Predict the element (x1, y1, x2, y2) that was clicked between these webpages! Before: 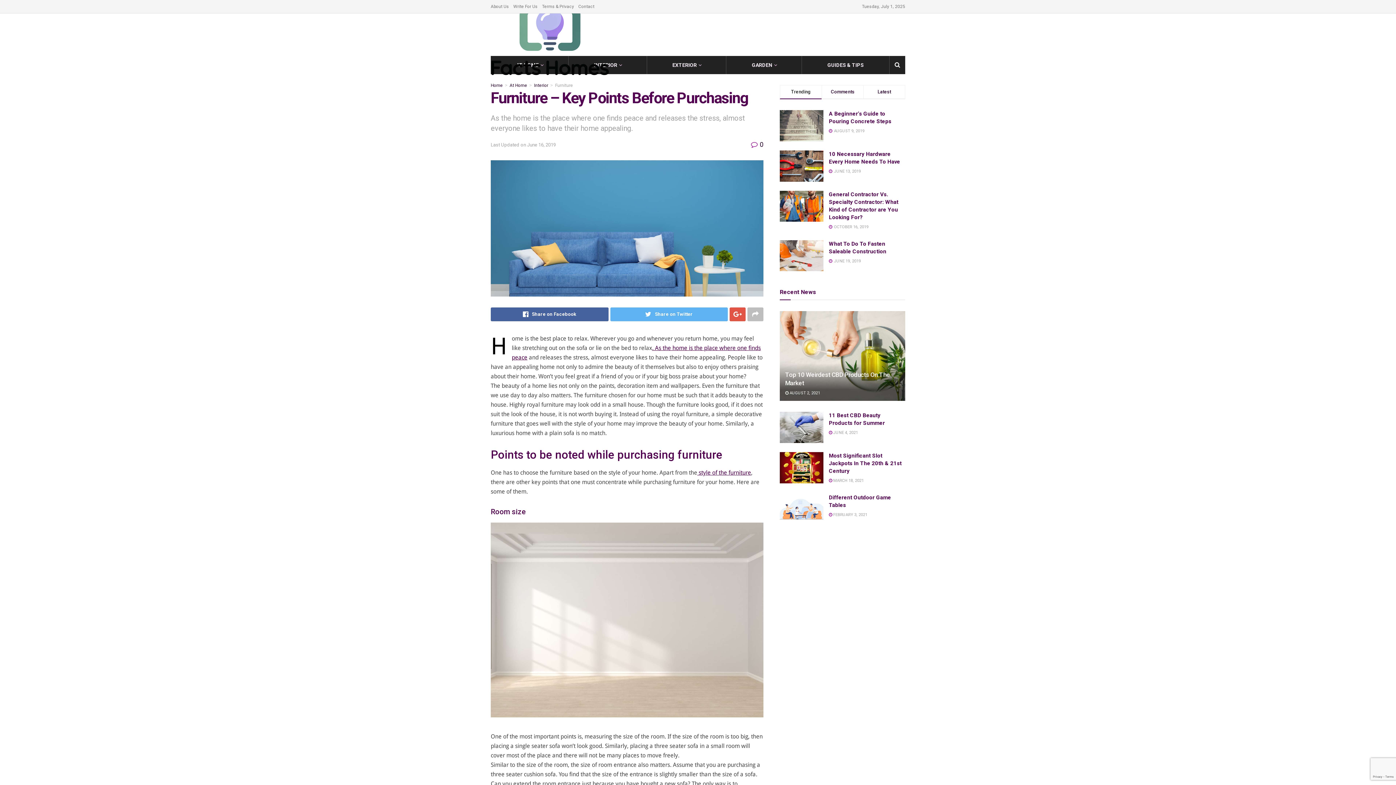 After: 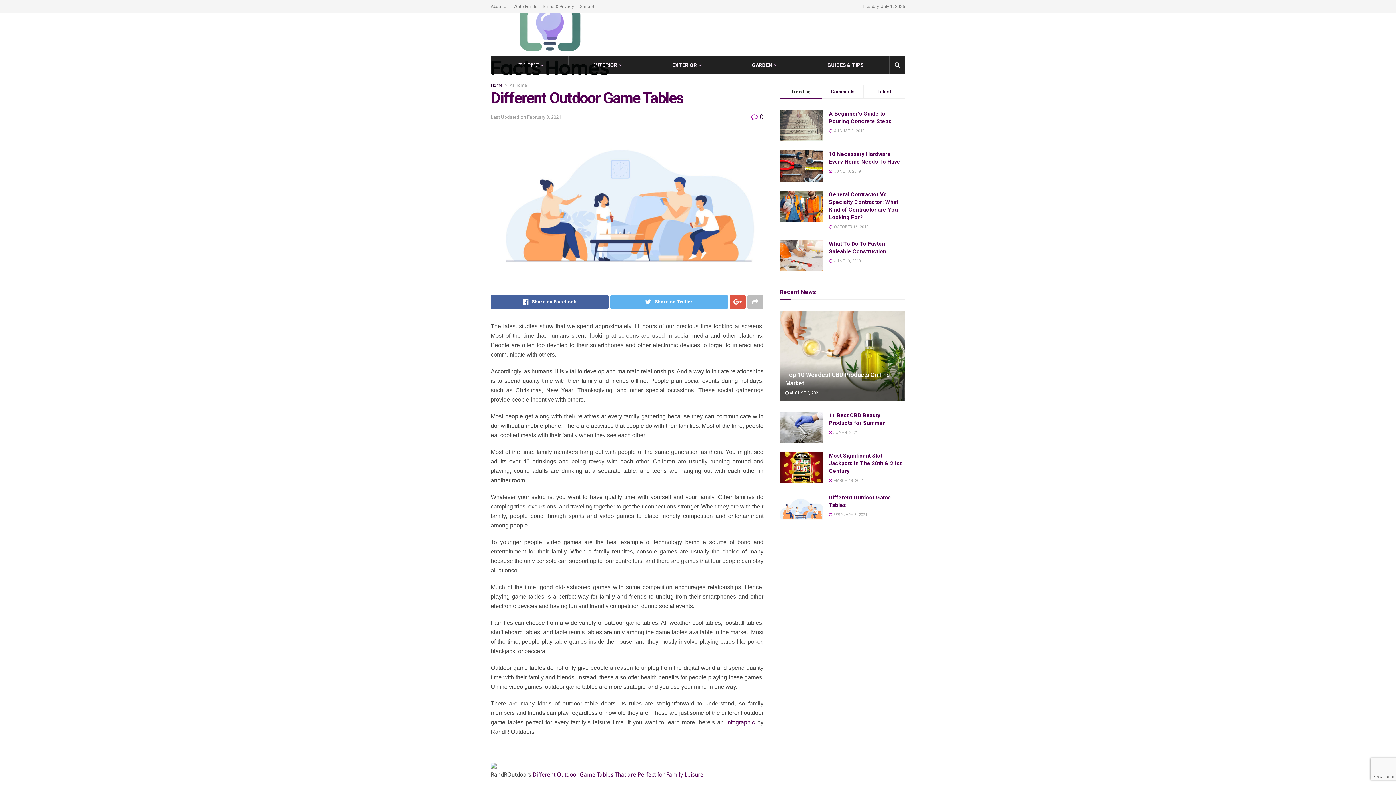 Action: label:  FEBRUARY 3, 2021 bbox: (829, 503, 867, 508)